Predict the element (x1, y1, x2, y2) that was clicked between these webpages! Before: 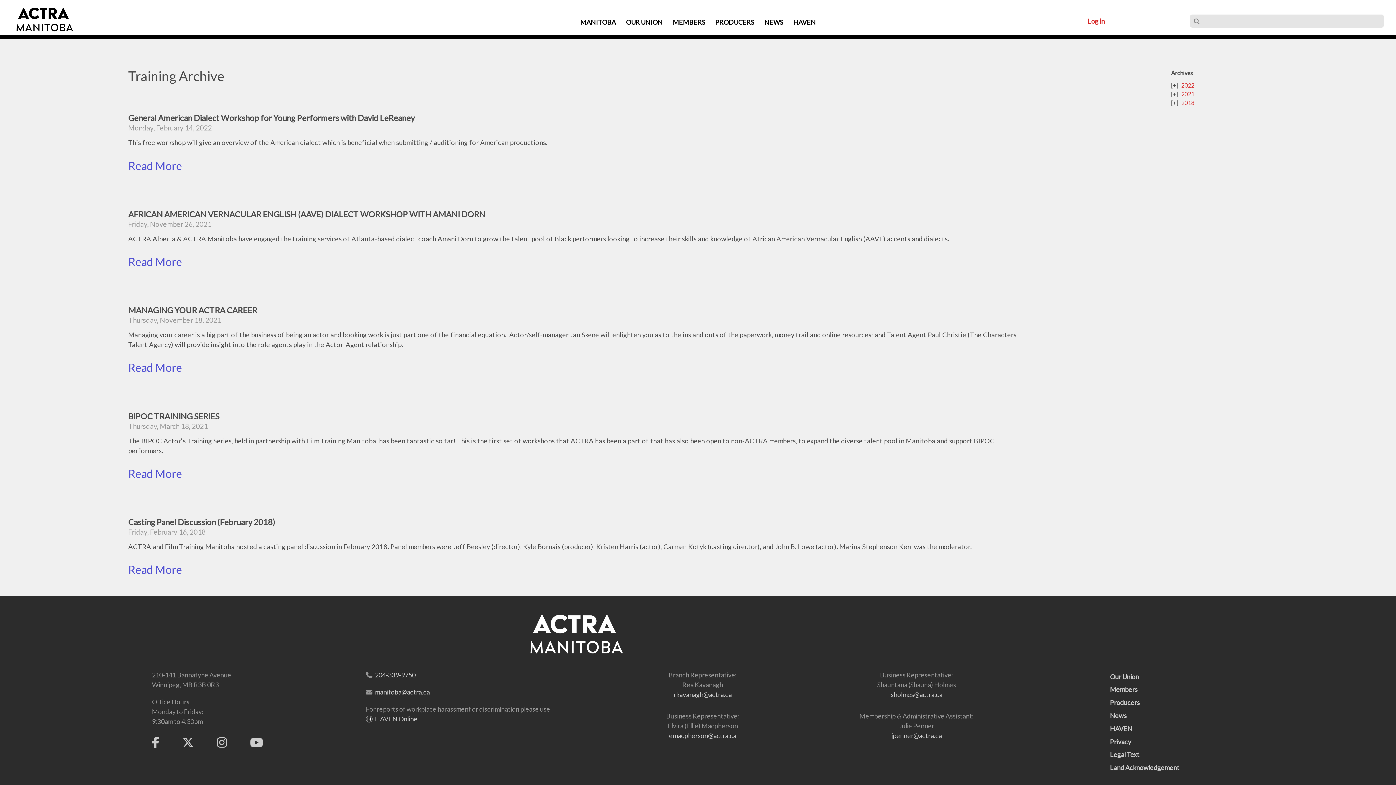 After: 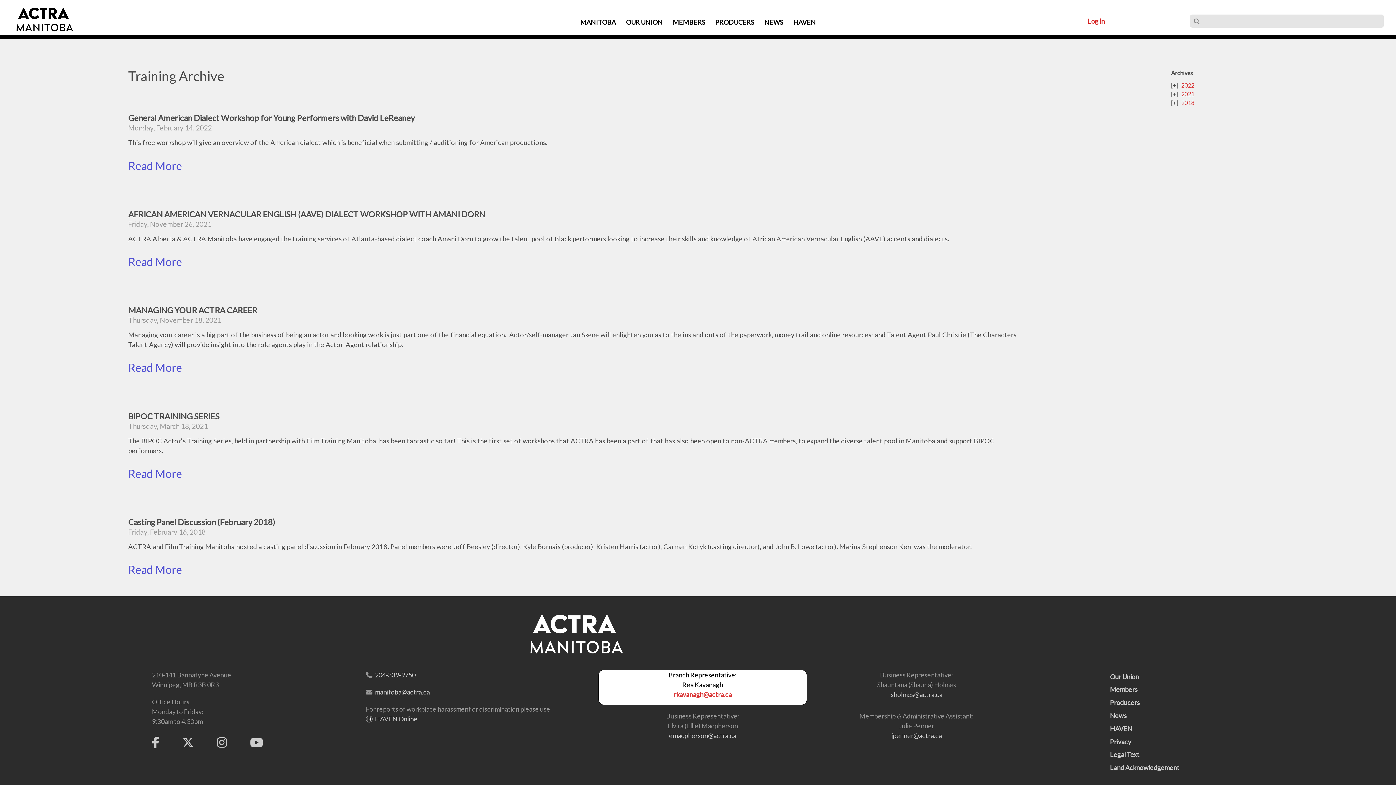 Action: label: rkavanagh@actra.ca bbox: (673, 691, 731, 699)